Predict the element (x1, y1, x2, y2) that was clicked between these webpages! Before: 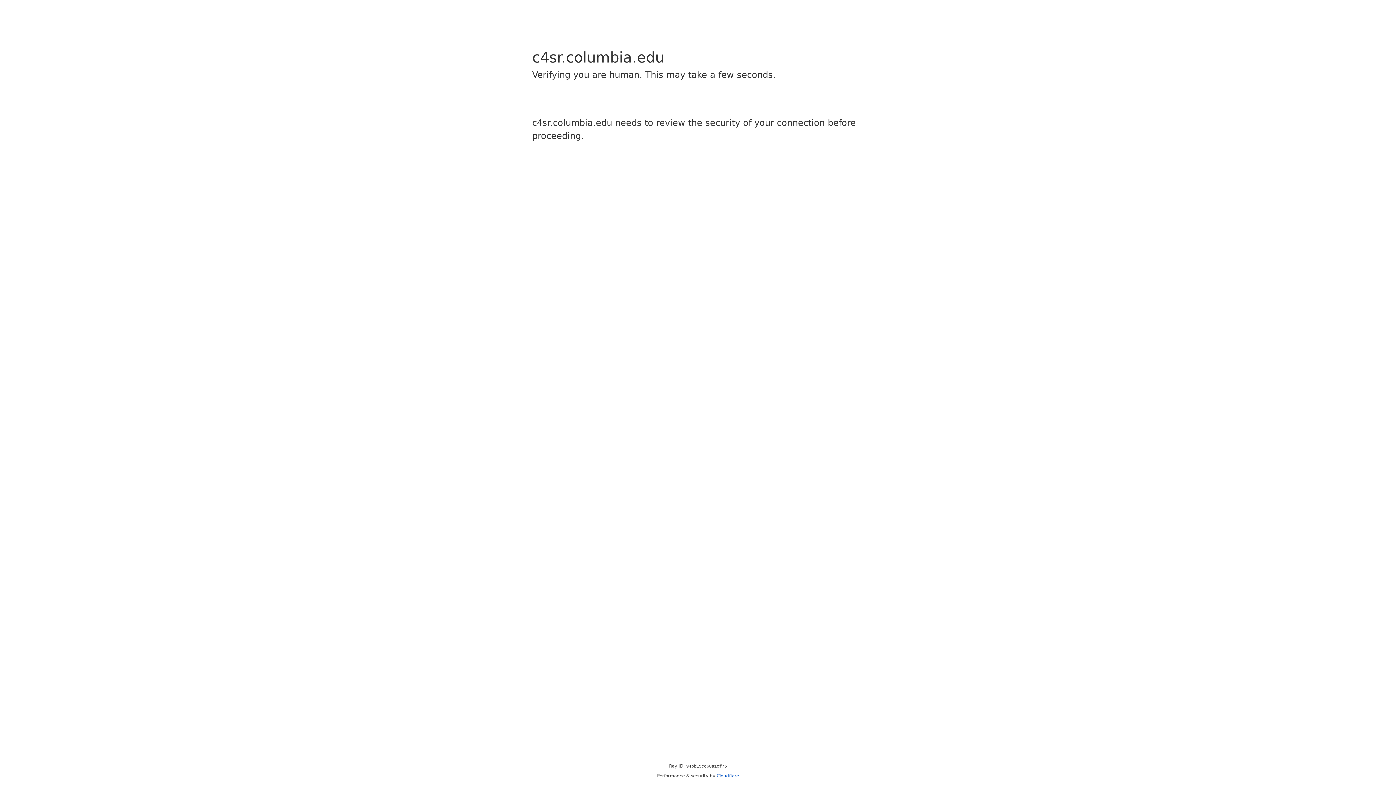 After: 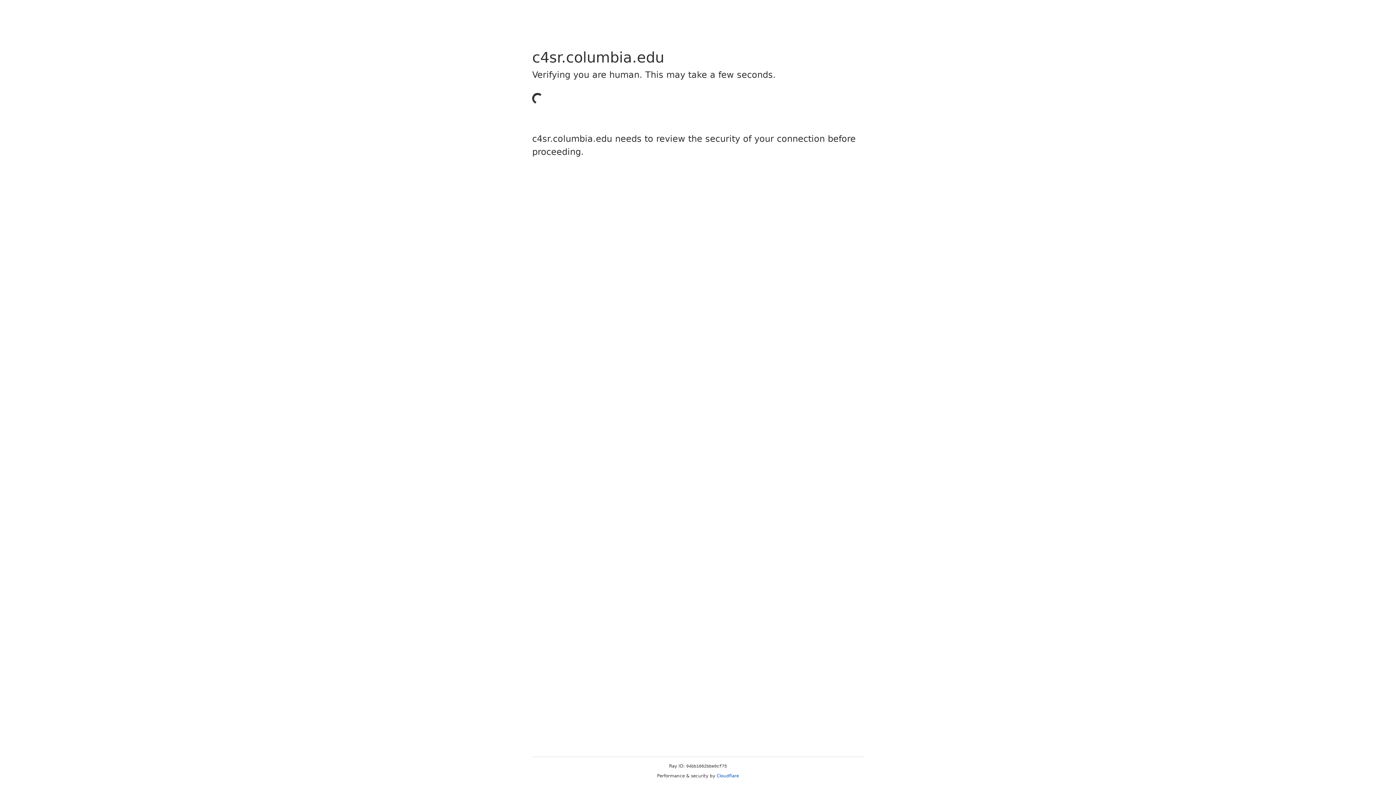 Action: label: Cloudflare bbox: (716, 773, 739, 778)